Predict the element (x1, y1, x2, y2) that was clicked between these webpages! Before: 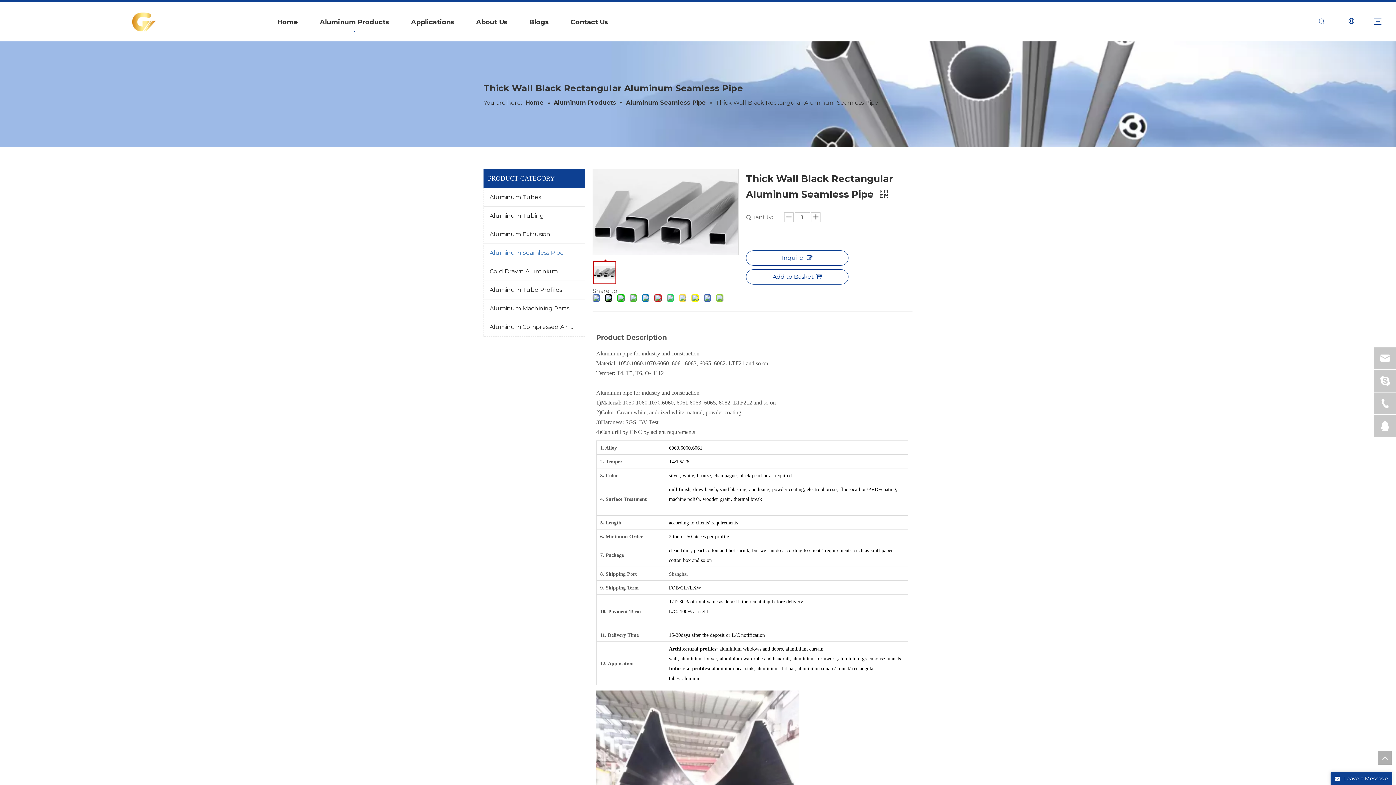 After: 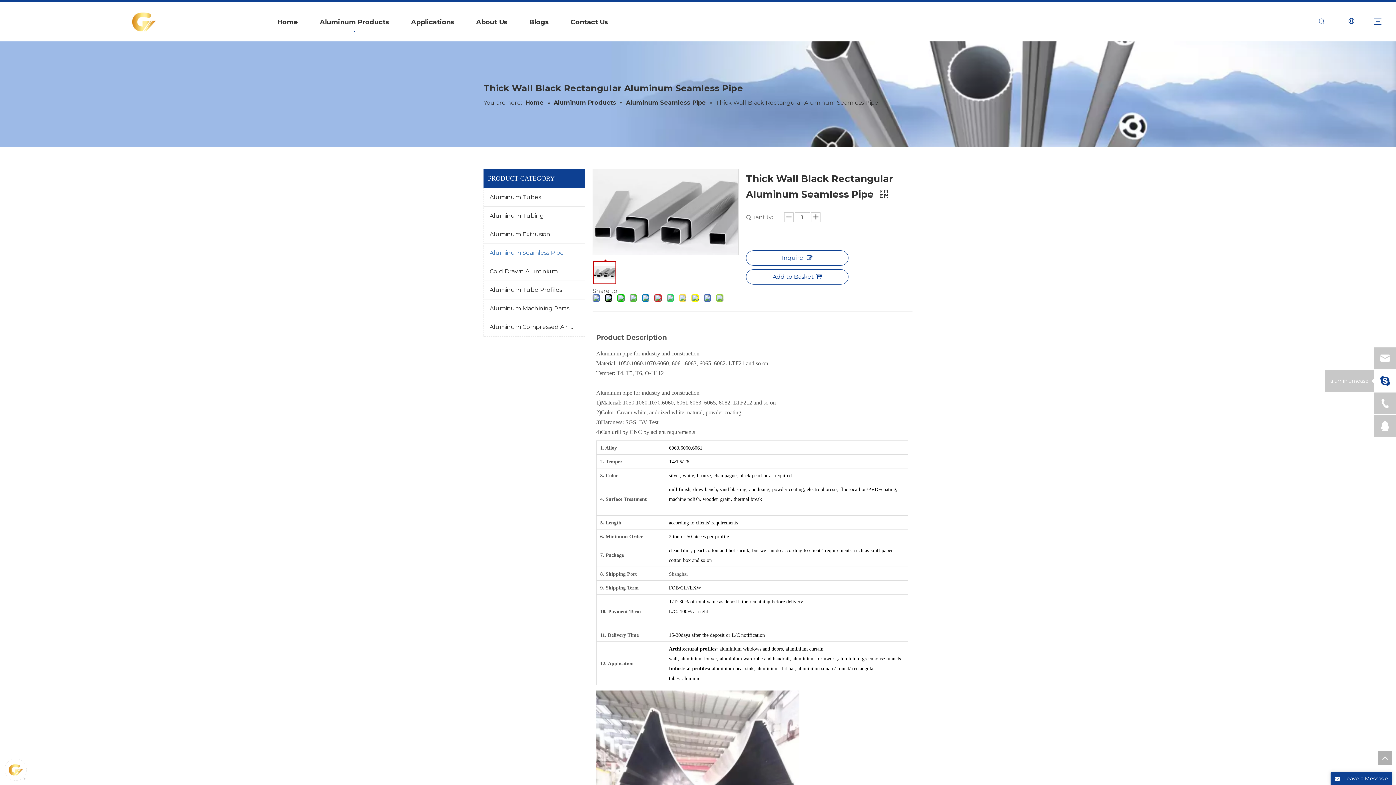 Action: bbox: (1374, 370, 1396, 392)